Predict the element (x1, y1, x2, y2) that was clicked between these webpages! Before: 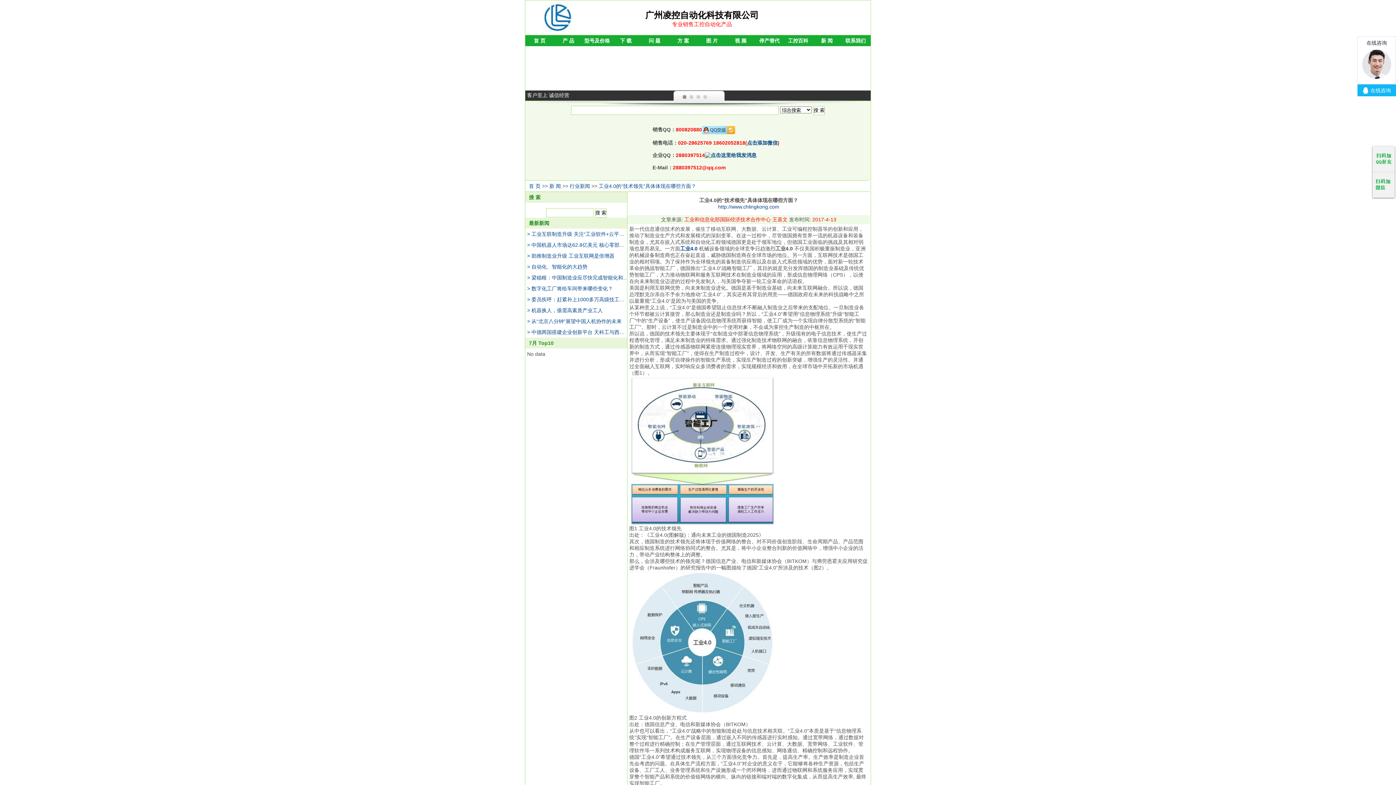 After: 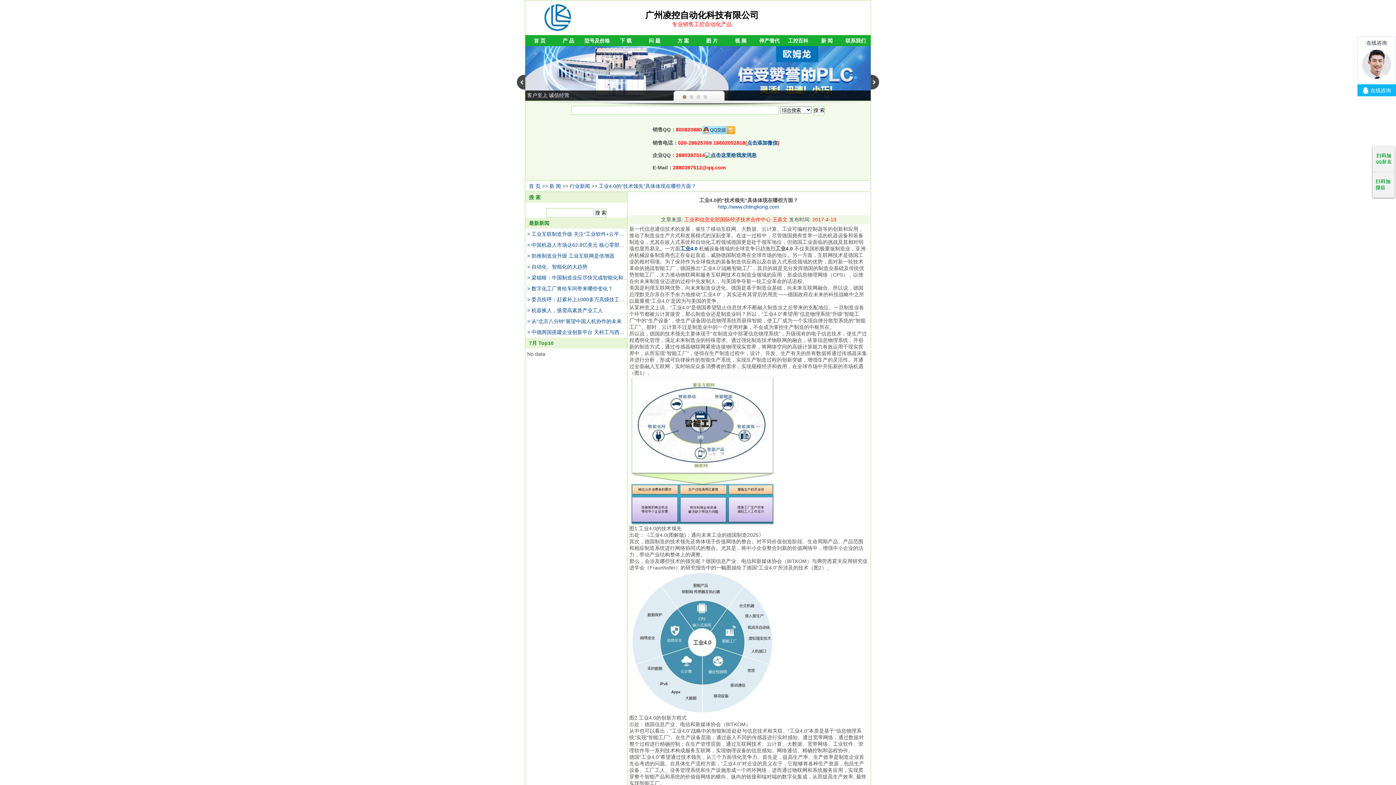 Action: bbox: (689, 94, 693, 99) label: 2